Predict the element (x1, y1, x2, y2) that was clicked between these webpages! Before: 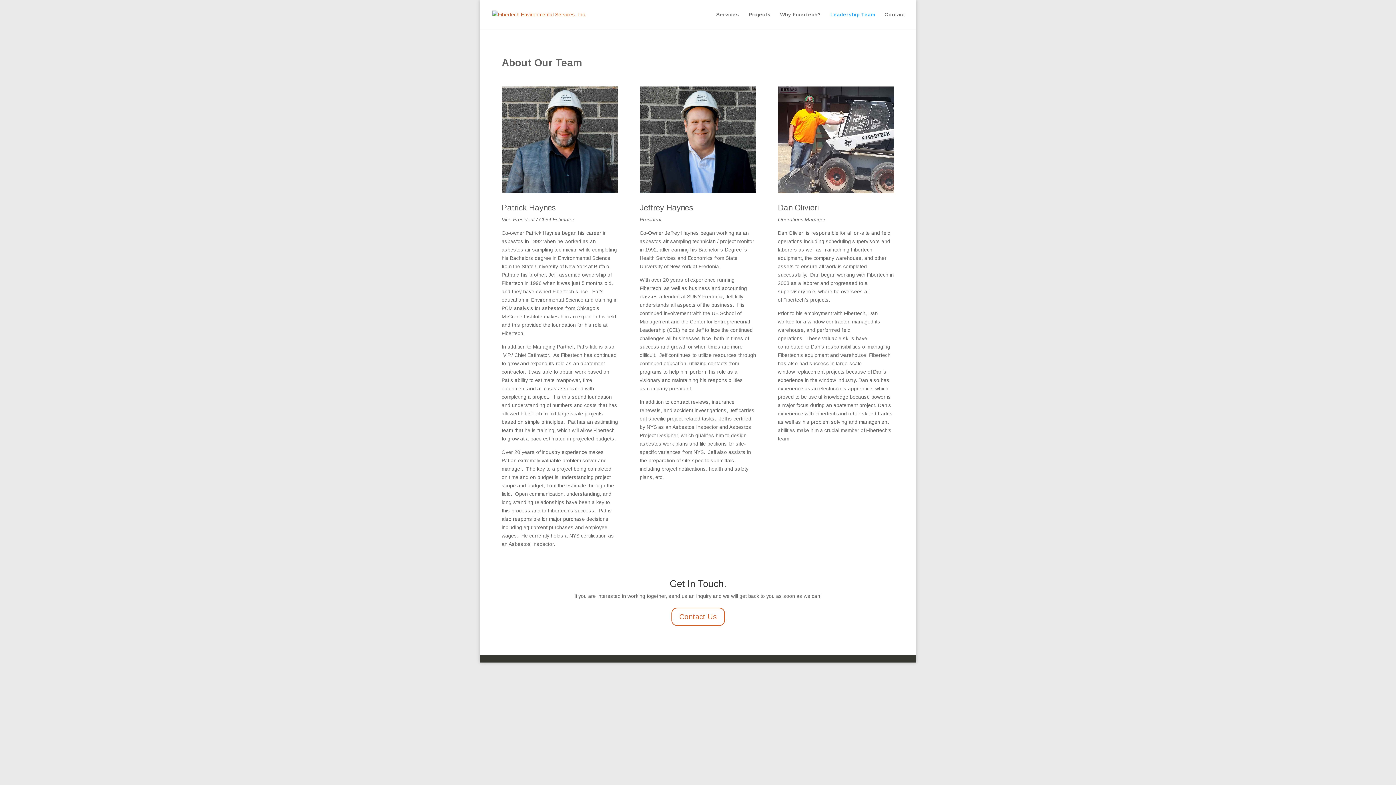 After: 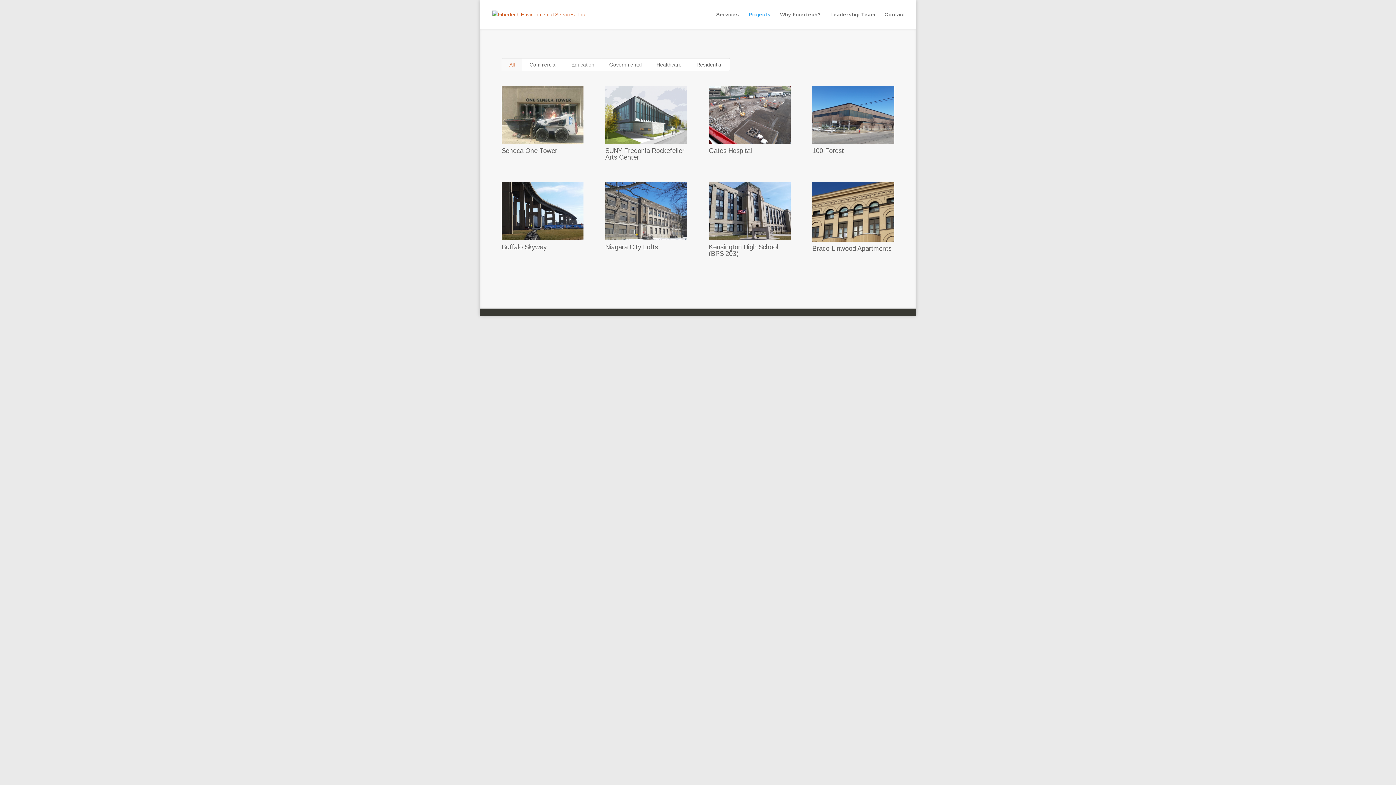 Action: label: Projects bbox: (748, 12, 770, 29)